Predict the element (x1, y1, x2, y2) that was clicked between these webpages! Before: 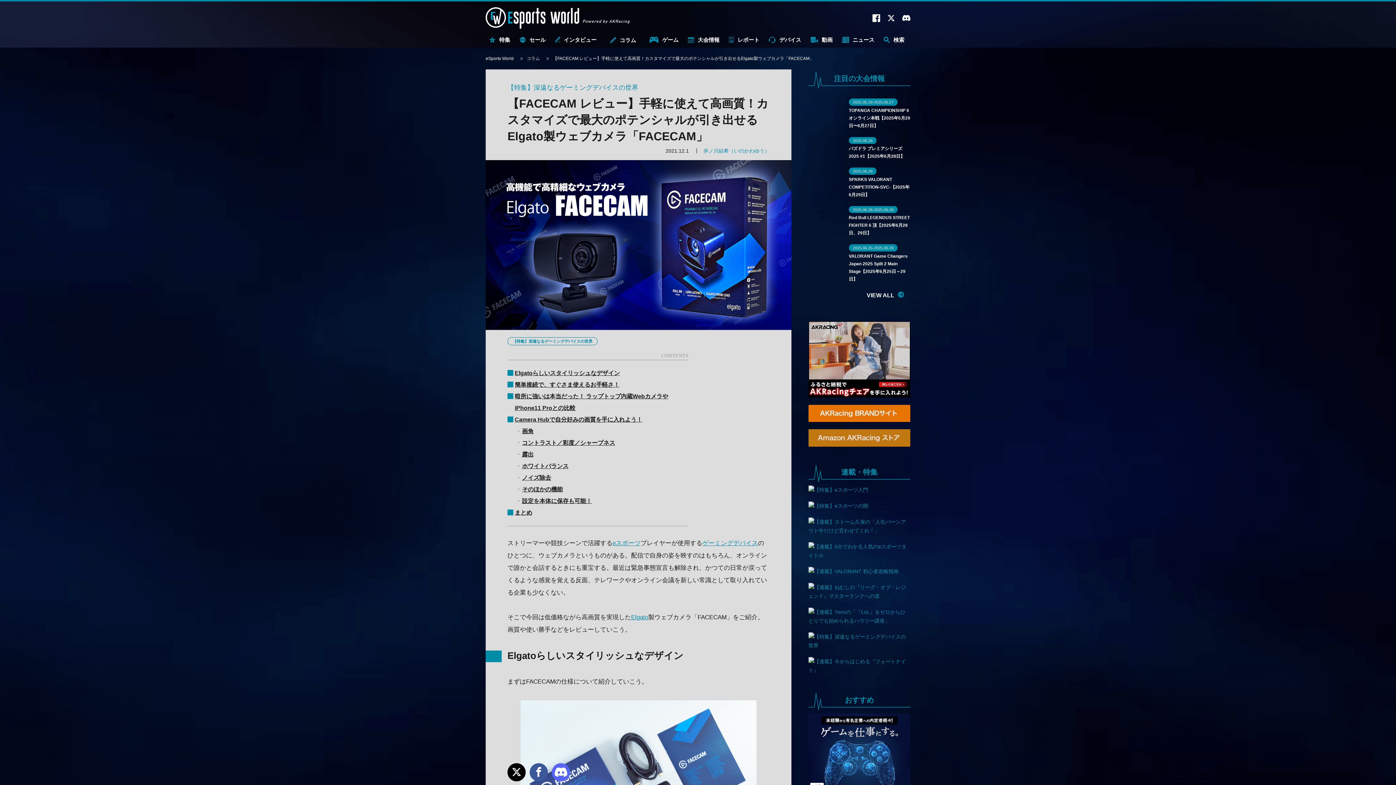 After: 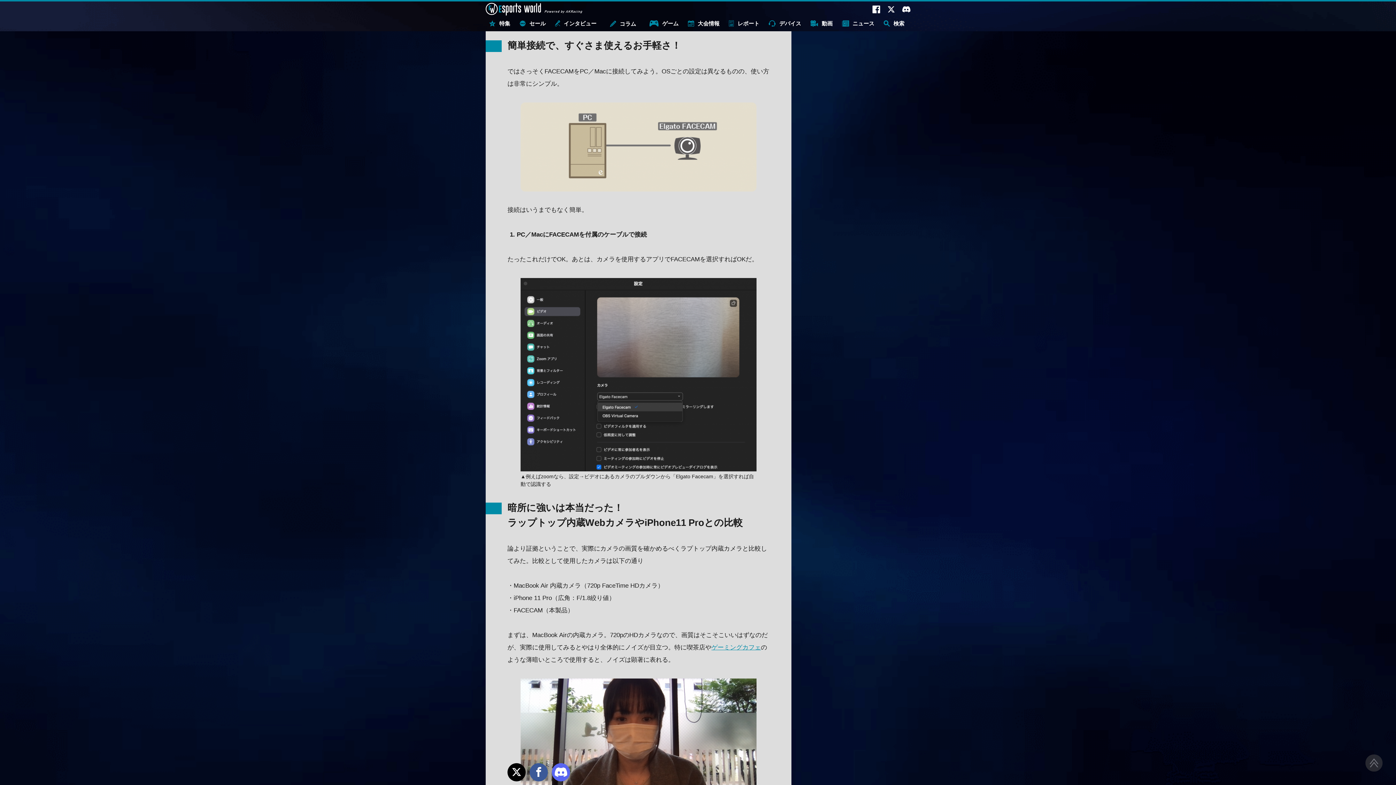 Action: label: 簡単接続で、すぐさま使えるお手軽さ！ bbox: (514, 379, 673, 390)